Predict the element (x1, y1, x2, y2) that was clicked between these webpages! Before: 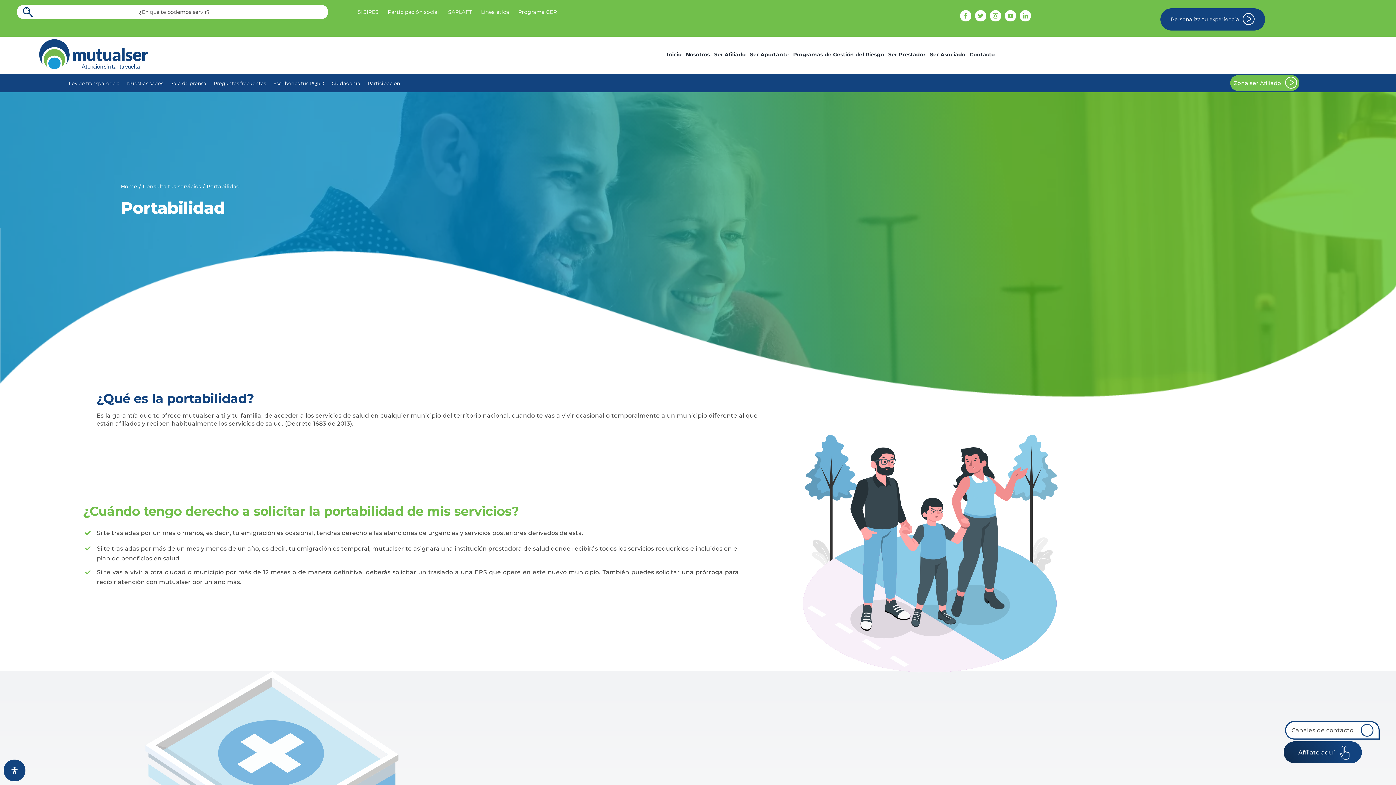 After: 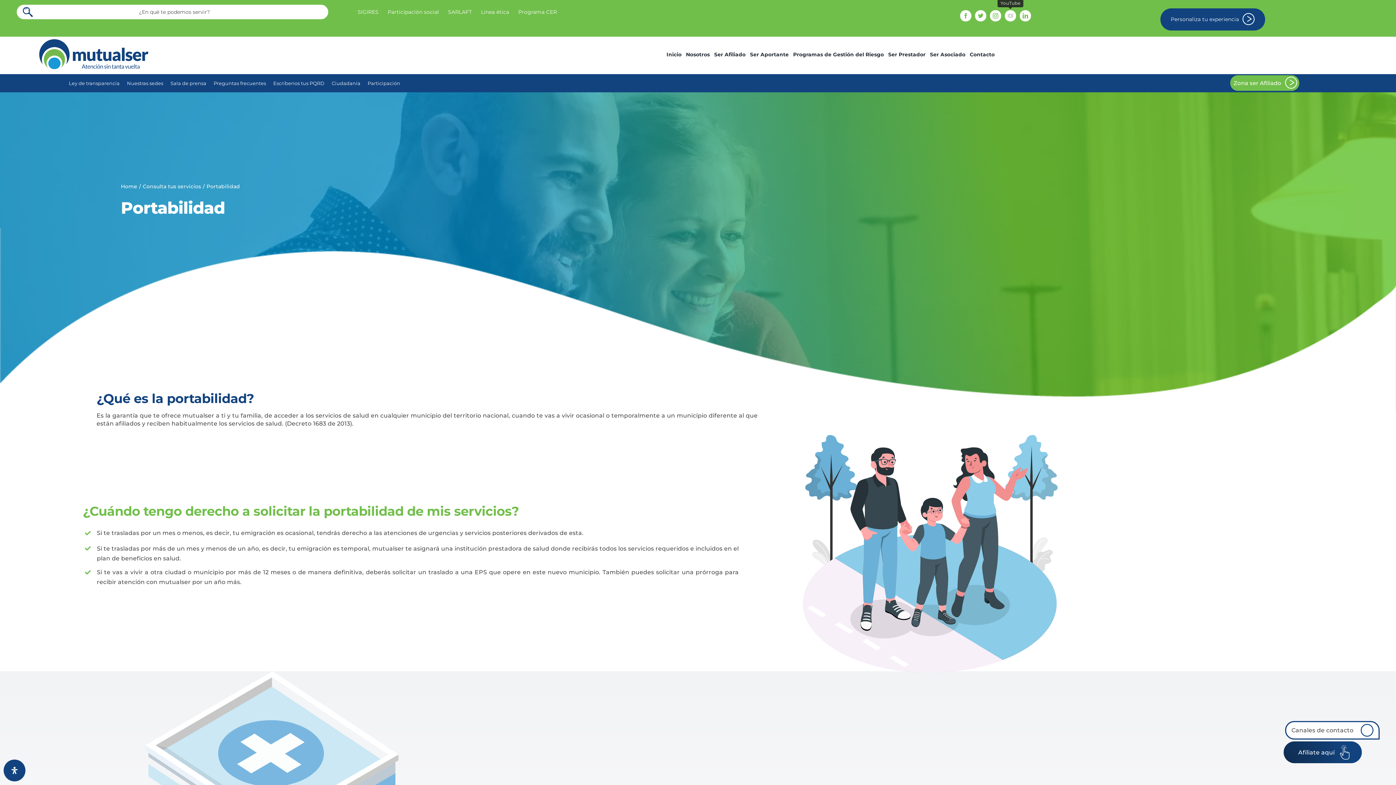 Action: label: youtube bbox: (1005, 10, 1016, 21)